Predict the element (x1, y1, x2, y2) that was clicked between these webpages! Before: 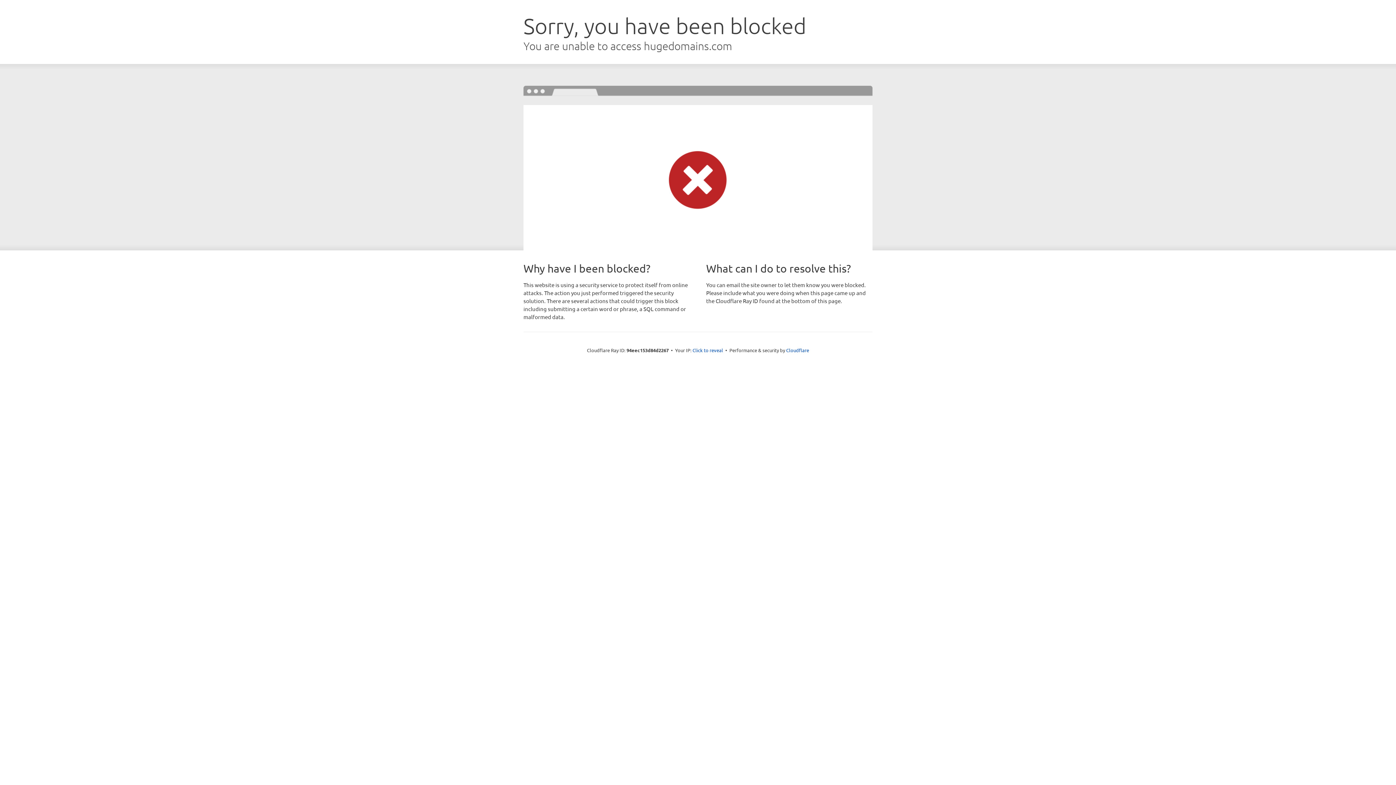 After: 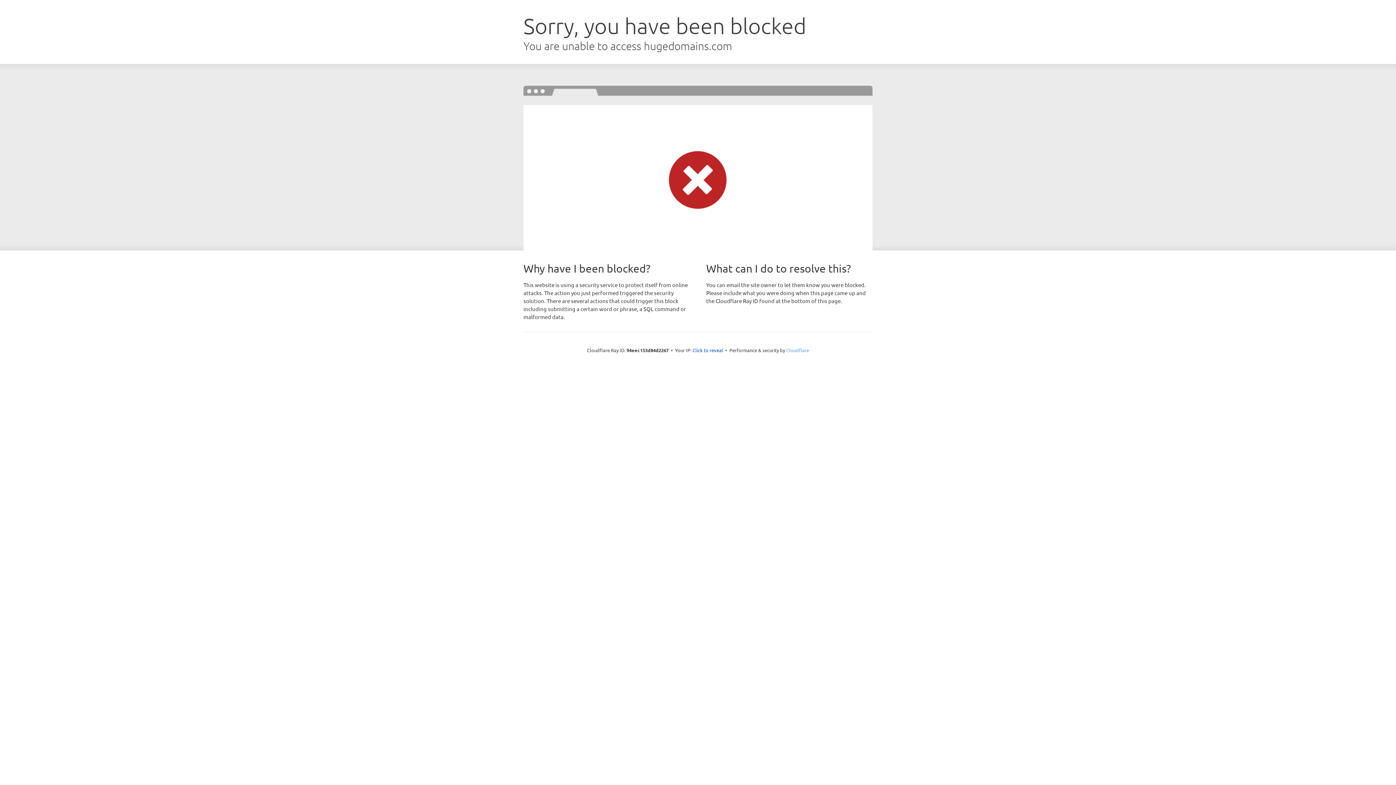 Action: label: Cloudflare bbox: (786, 347, 809, 353)